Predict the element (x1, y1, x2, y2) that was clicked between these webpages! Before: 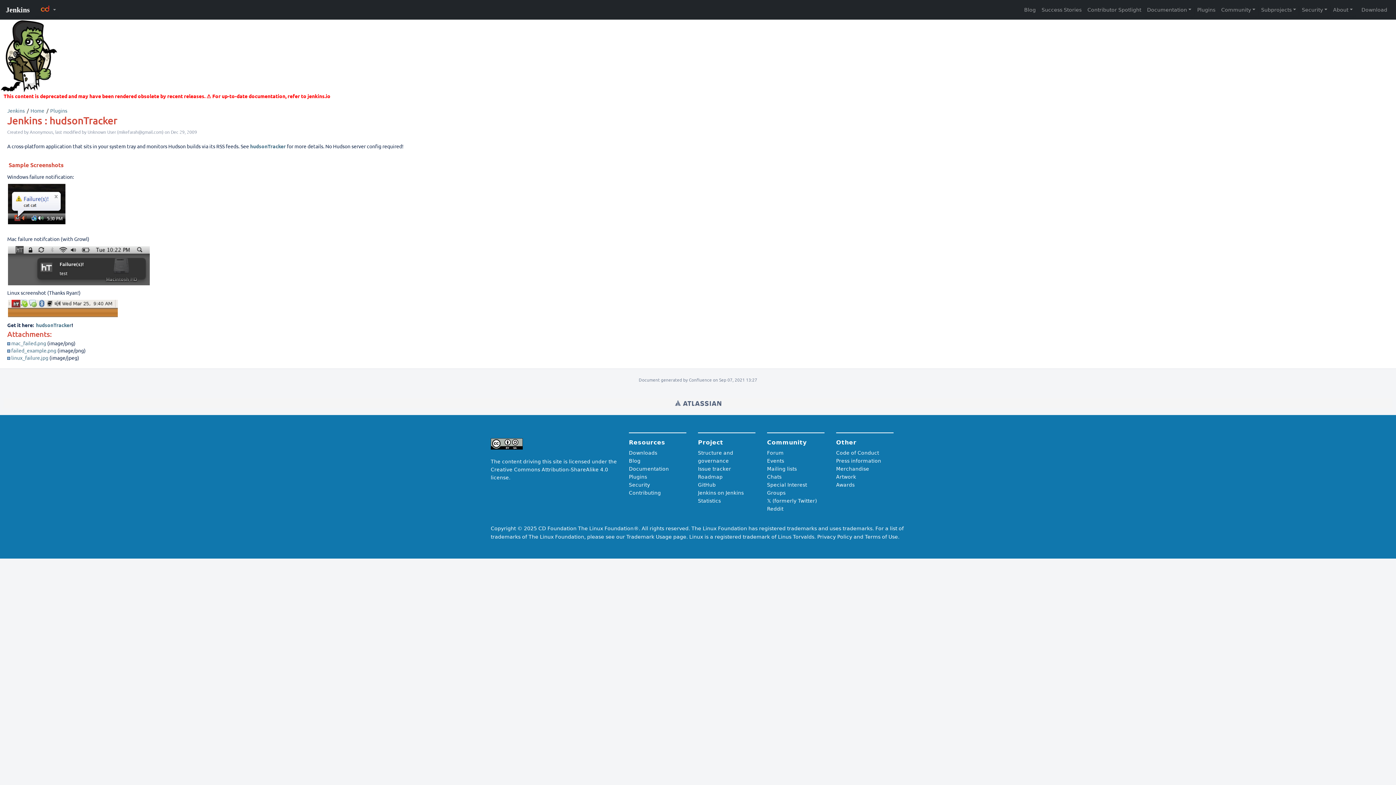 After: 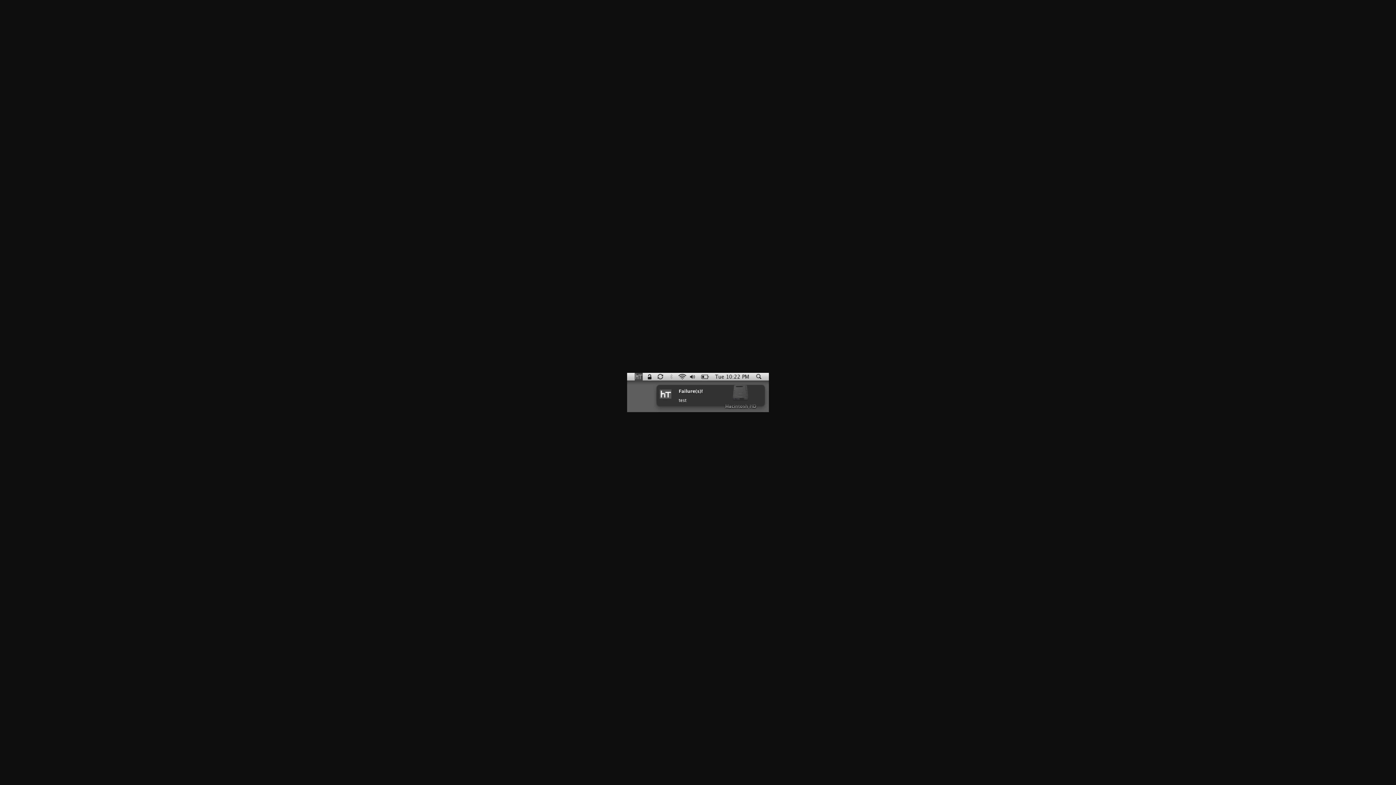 Action: bbox: (11, 340, 46, 346) label: mac_failed.png